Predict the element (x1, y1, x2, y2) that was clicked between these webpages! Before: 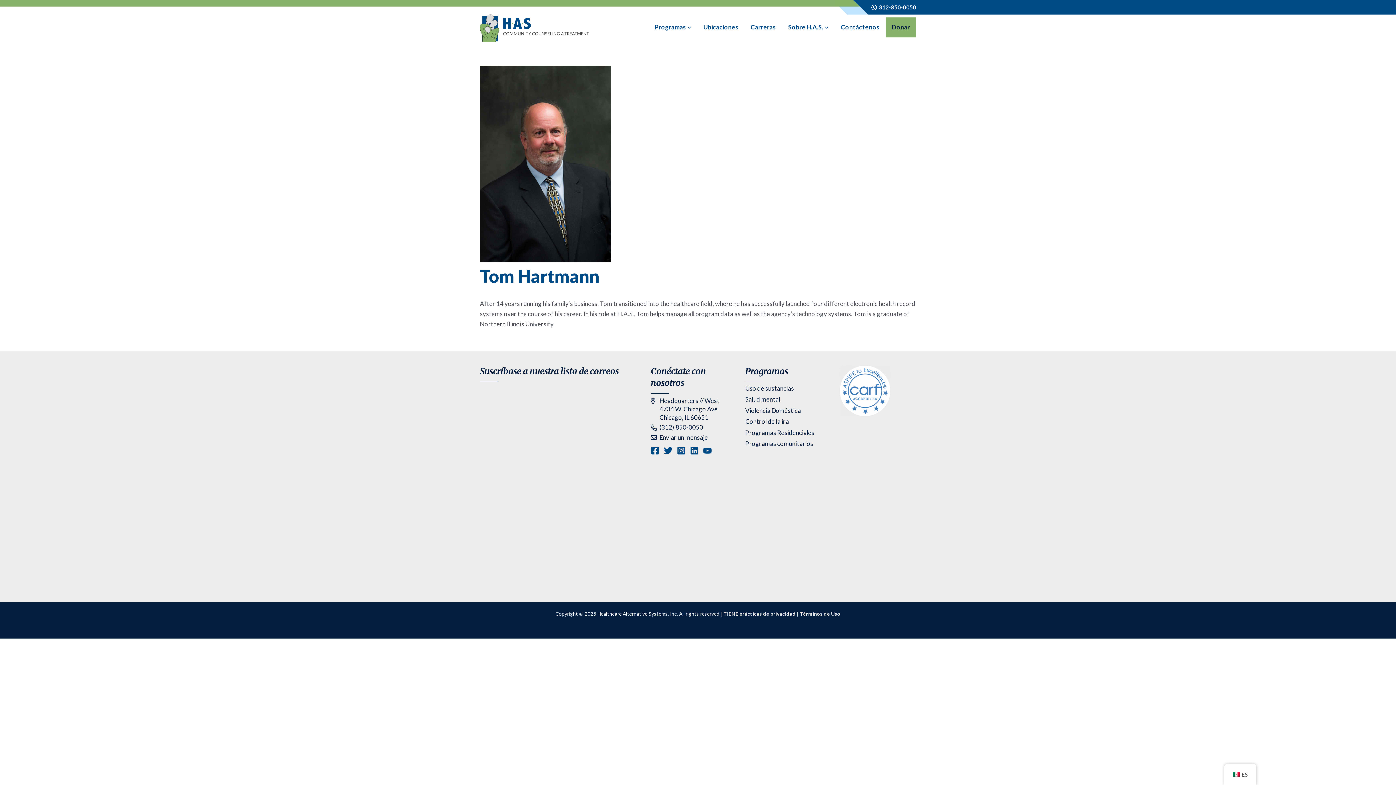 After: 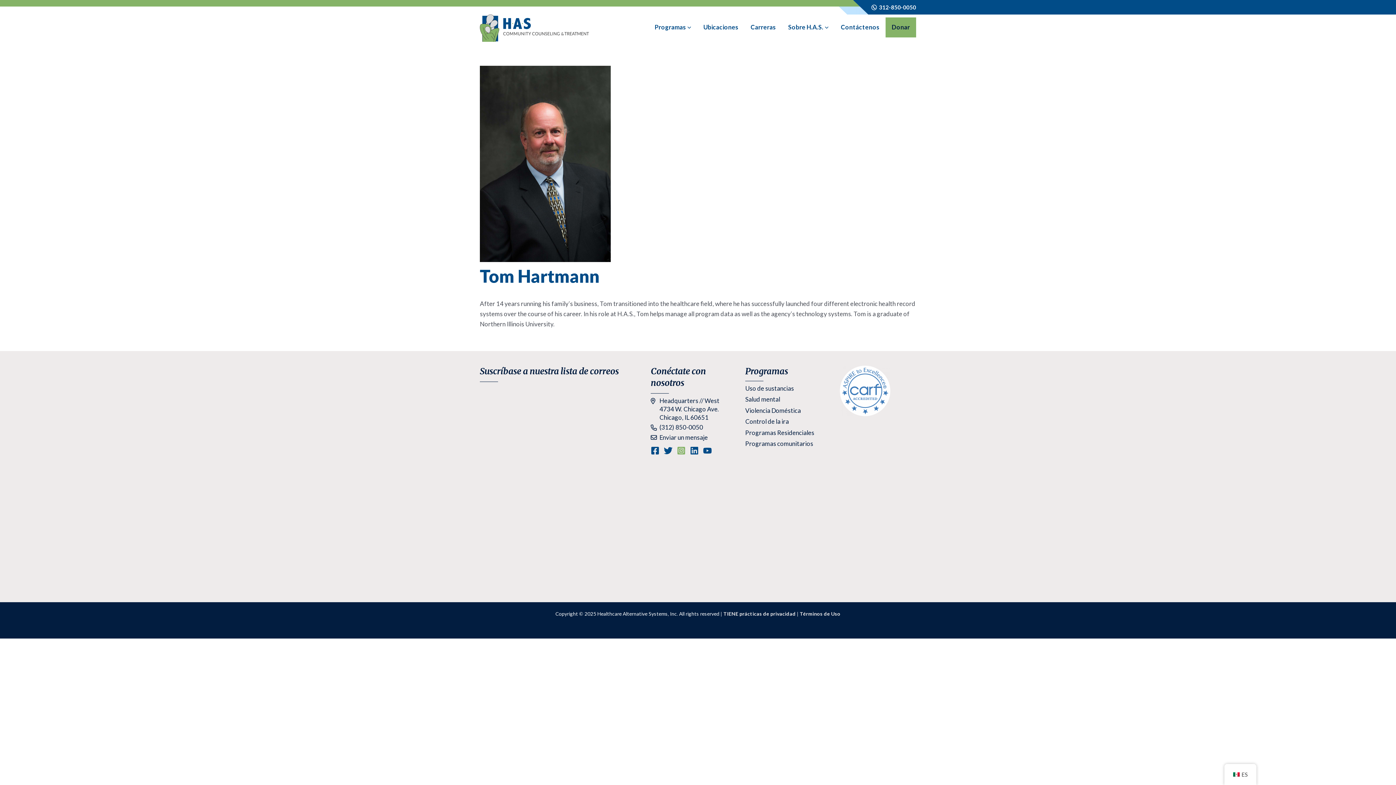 Action: label: Instagram bbox: (677, 446, 685, 455)